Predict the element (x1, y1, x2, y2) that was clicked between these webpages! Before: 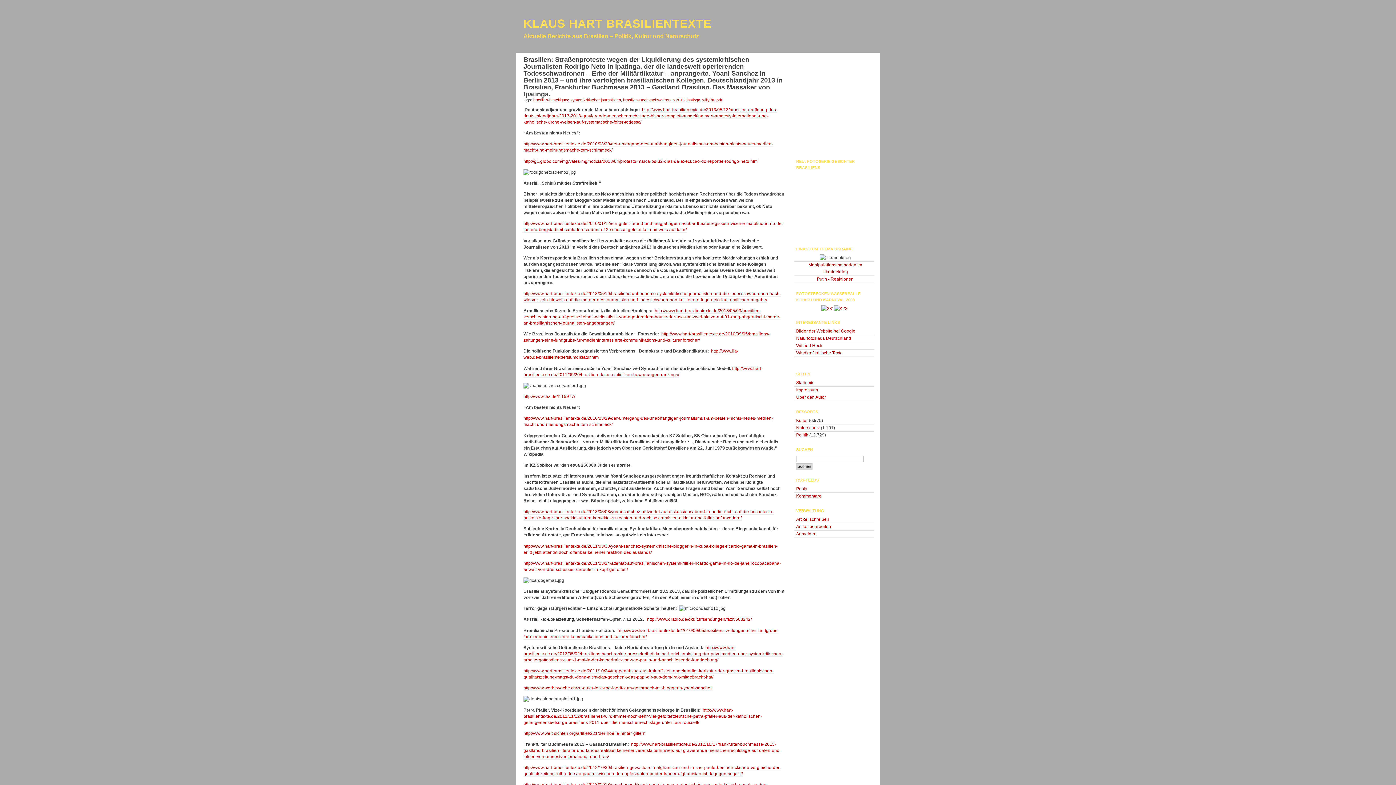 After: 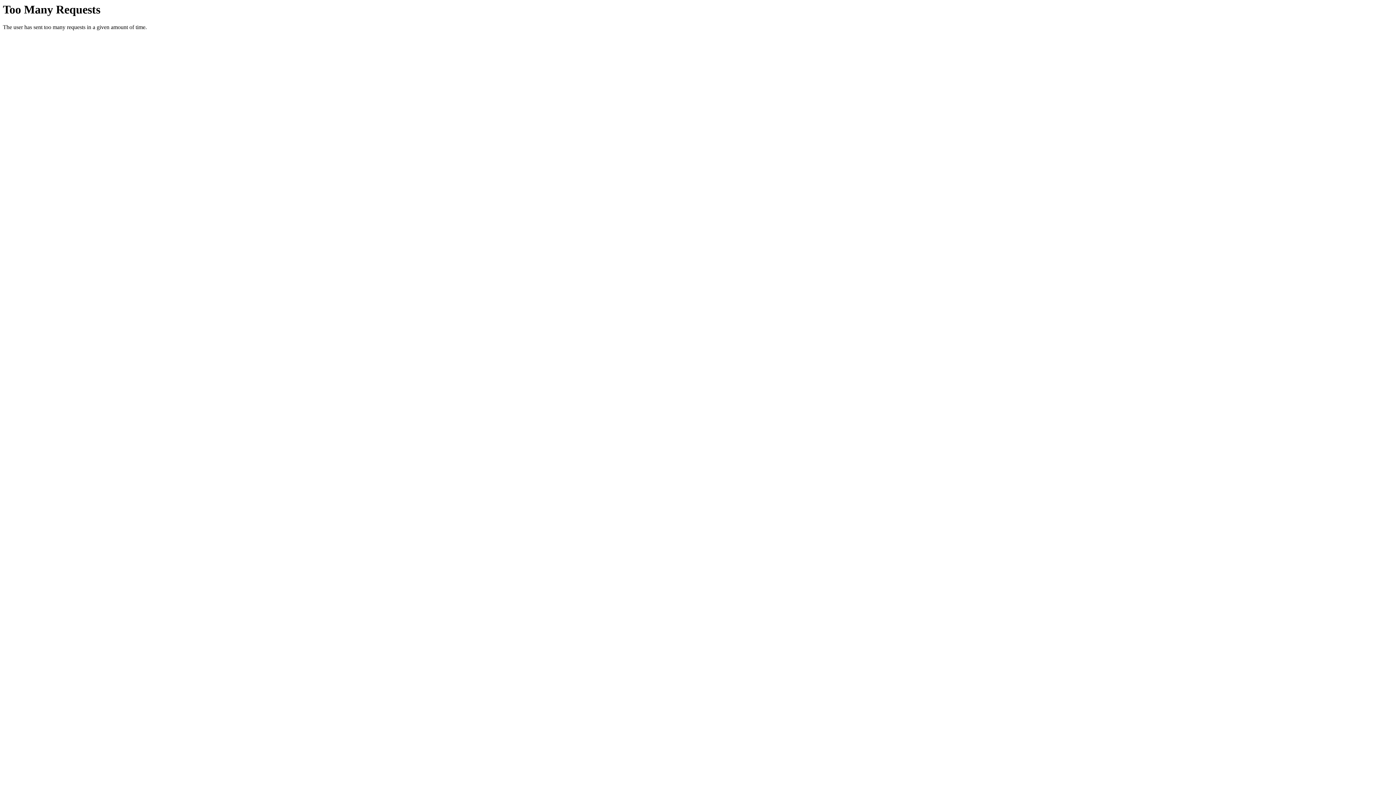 Action: label: willy brandt bbox: (702, 97, 722, 102)